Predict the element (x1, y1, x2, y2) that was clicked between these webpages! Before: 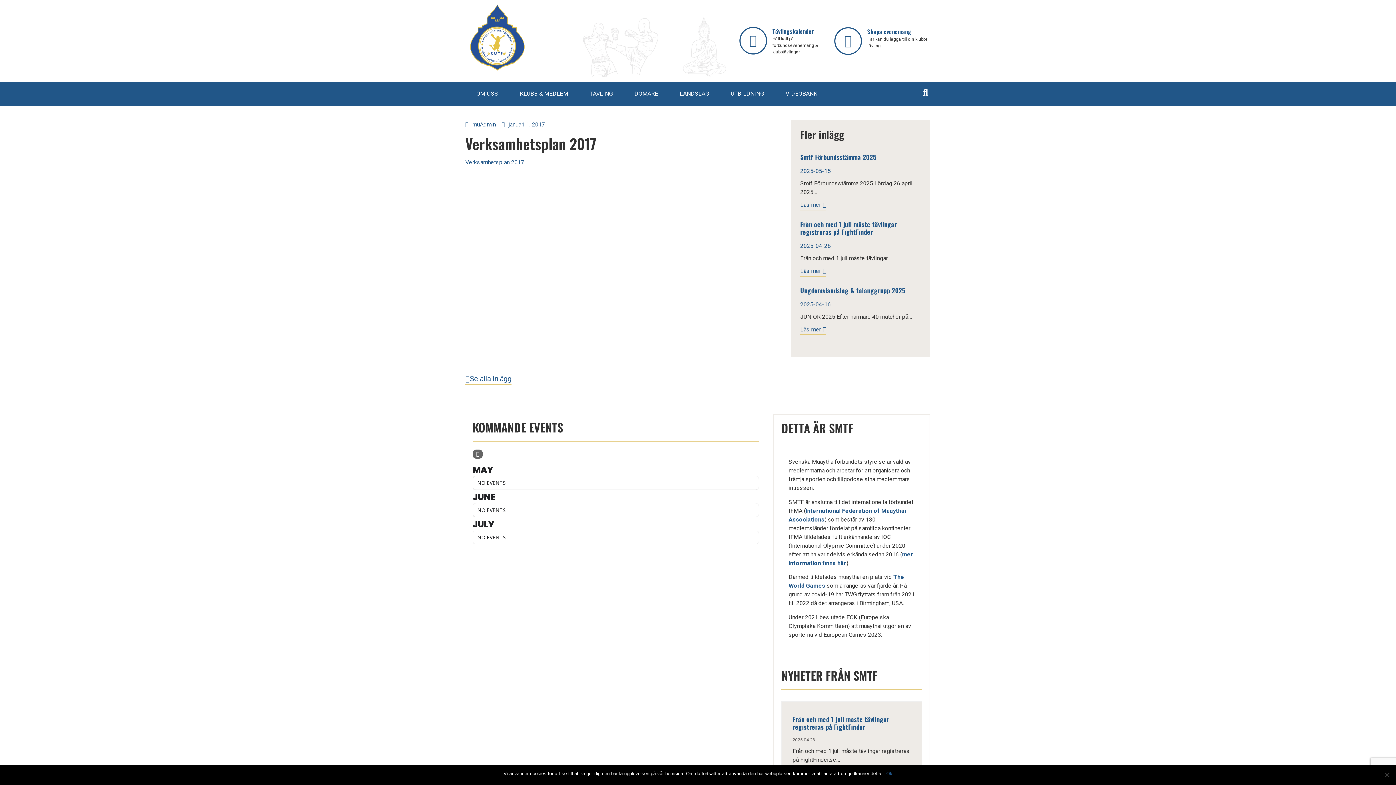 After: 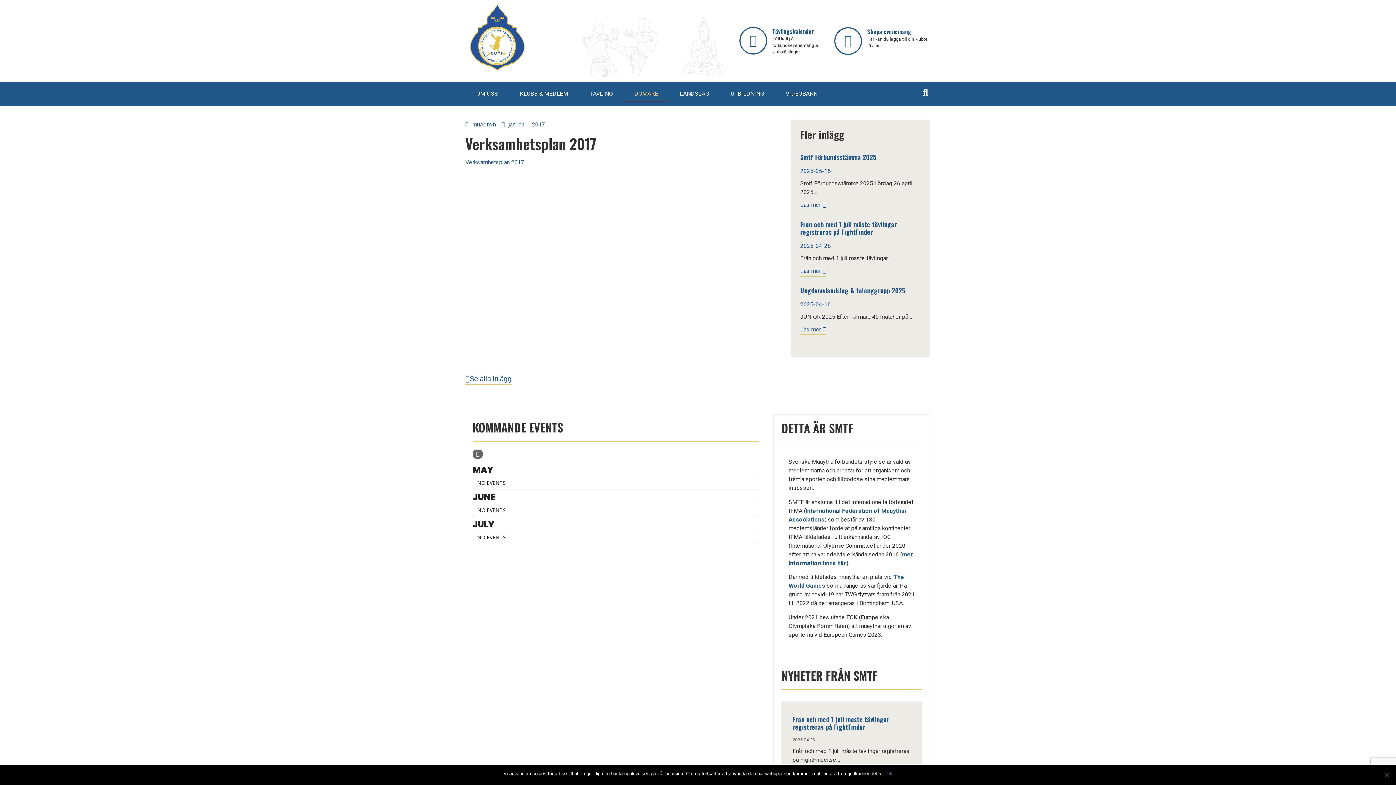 Action: bbox: (623, 85, 669, 102) label: DOMARE